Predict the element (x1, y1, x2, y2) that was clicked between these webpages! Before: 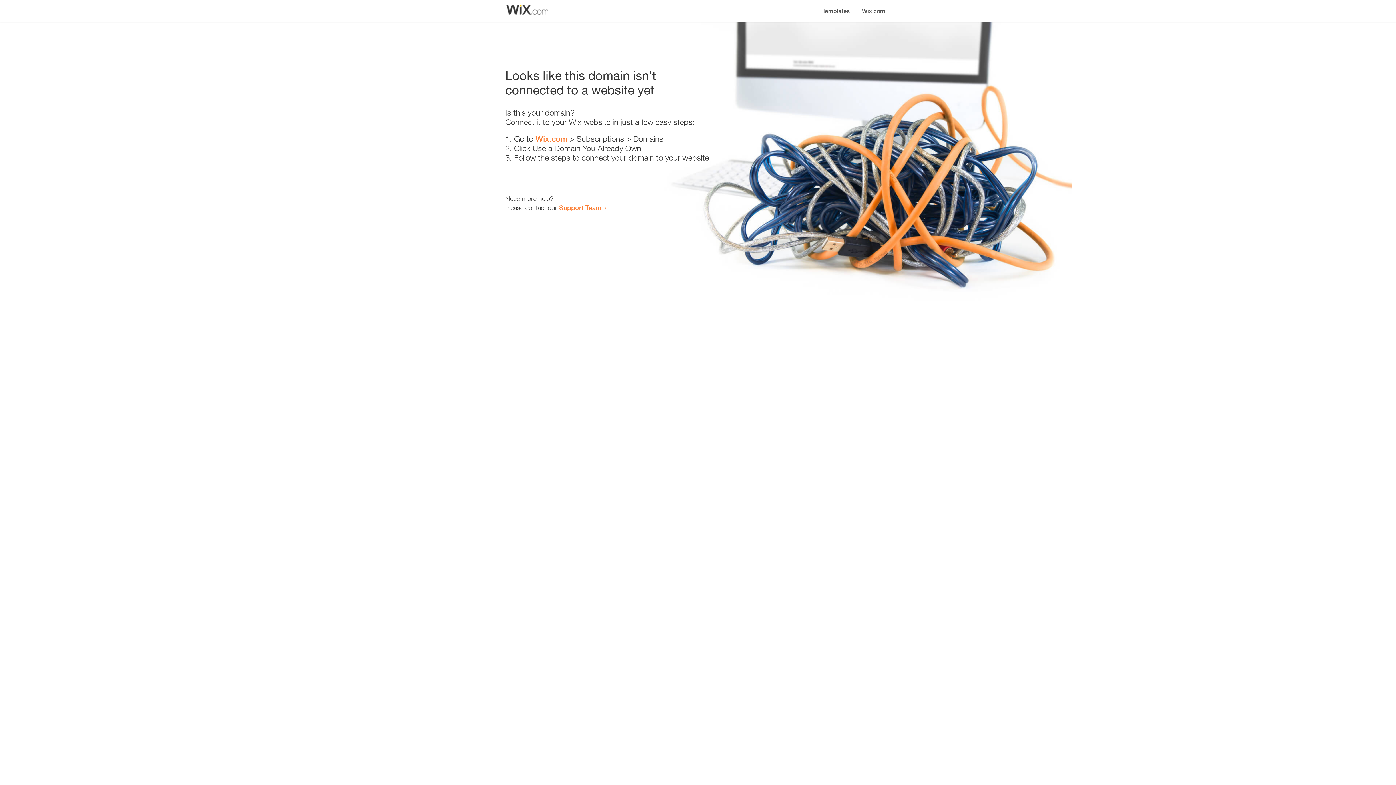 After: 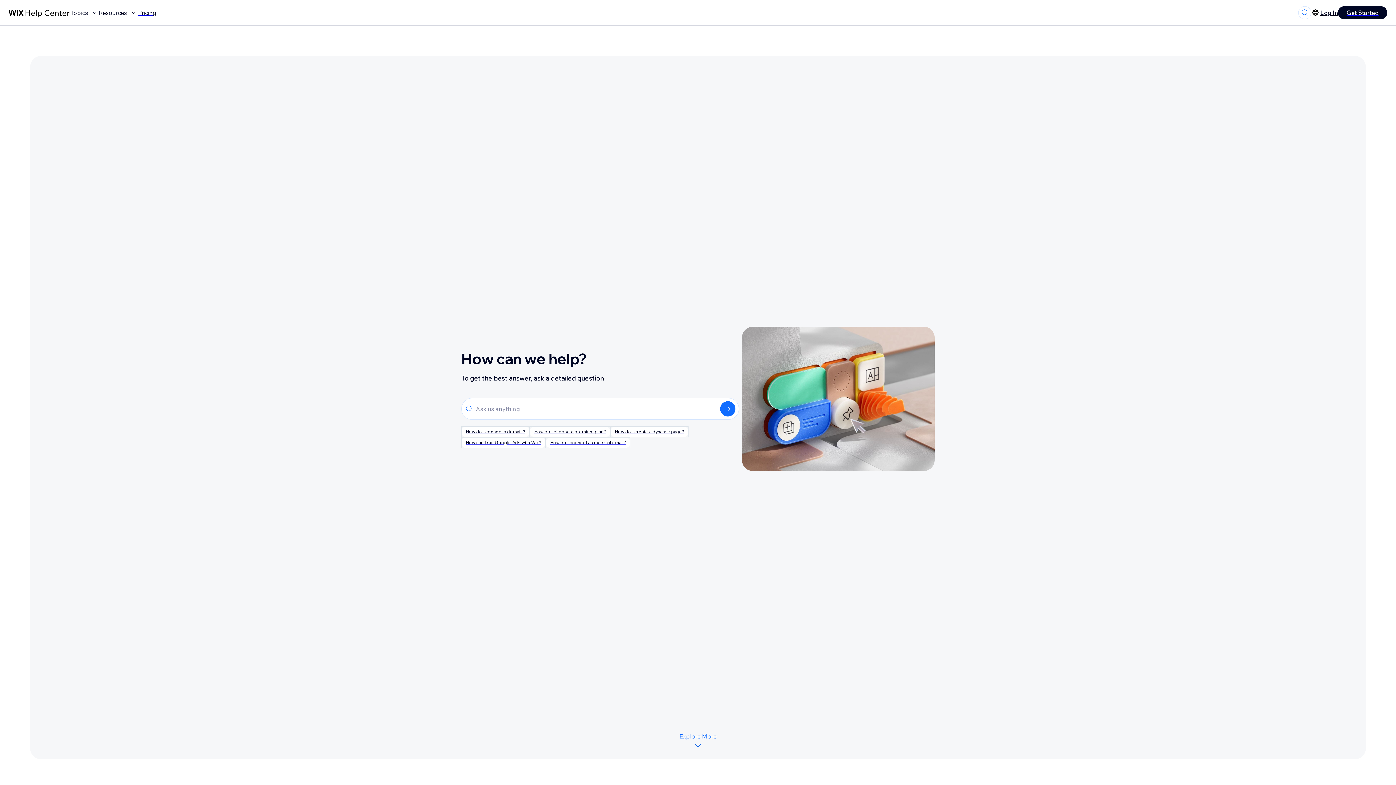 Action: label: Support Team bbox: (559, 203, 601, 211)